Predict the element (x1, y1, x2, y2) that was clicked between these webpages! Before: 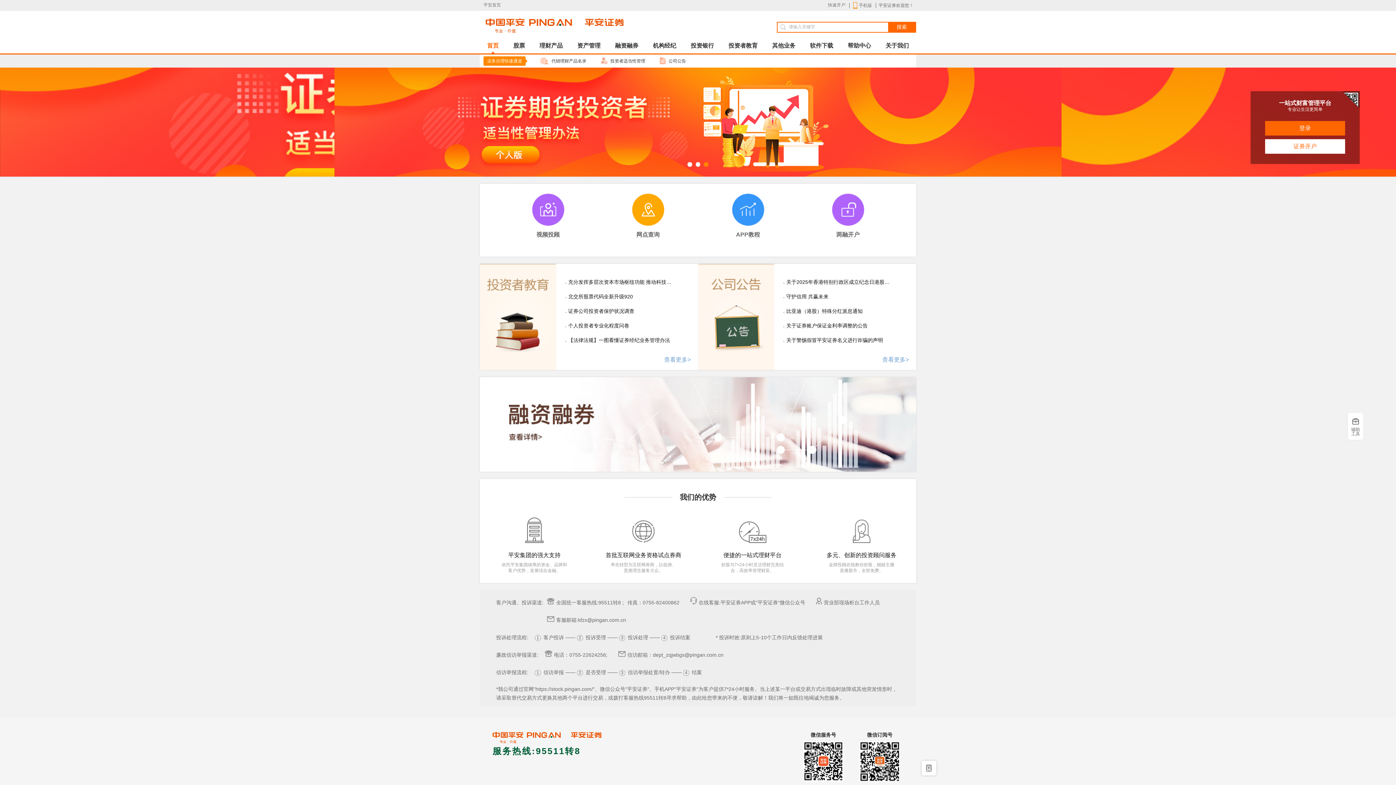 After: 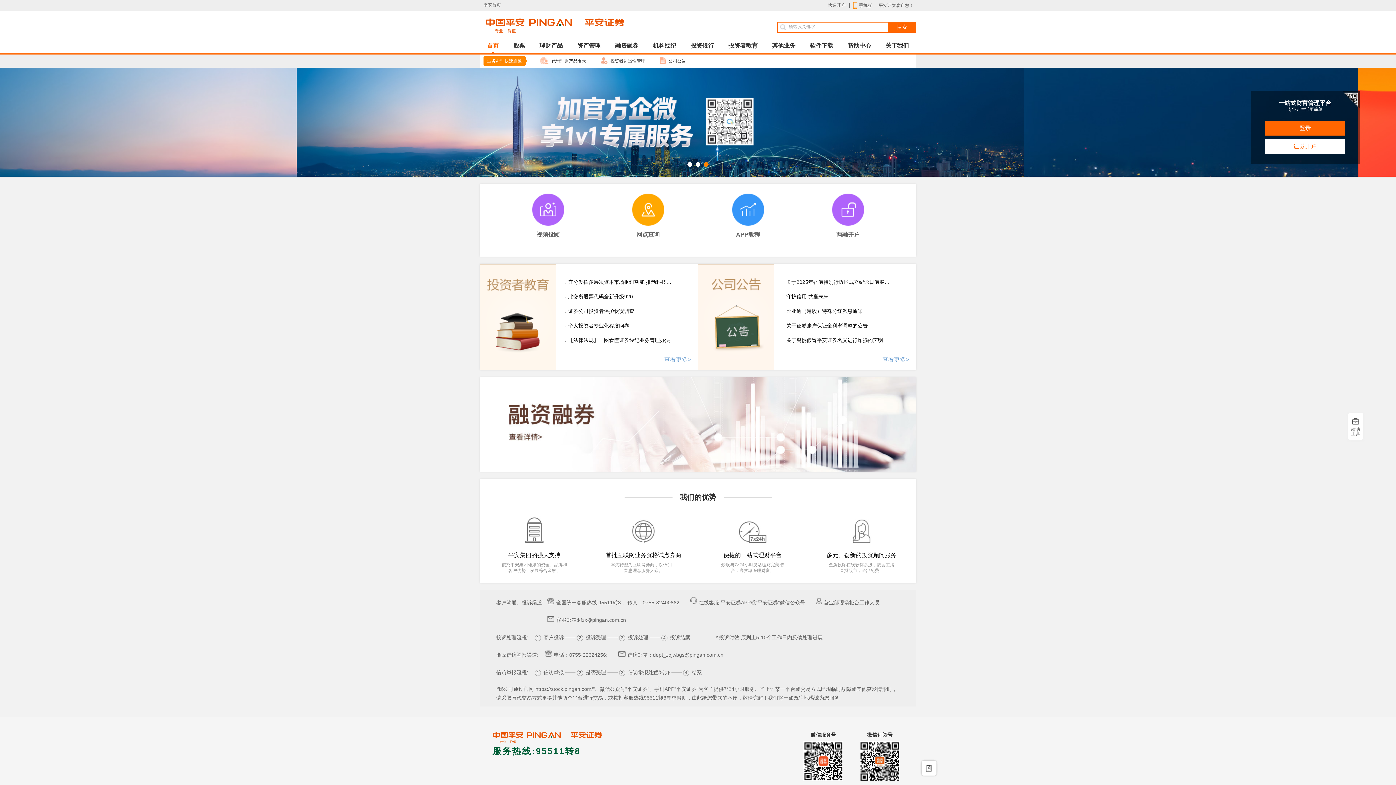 Action: bbox: (480, 38, 506, 53) label: 首页